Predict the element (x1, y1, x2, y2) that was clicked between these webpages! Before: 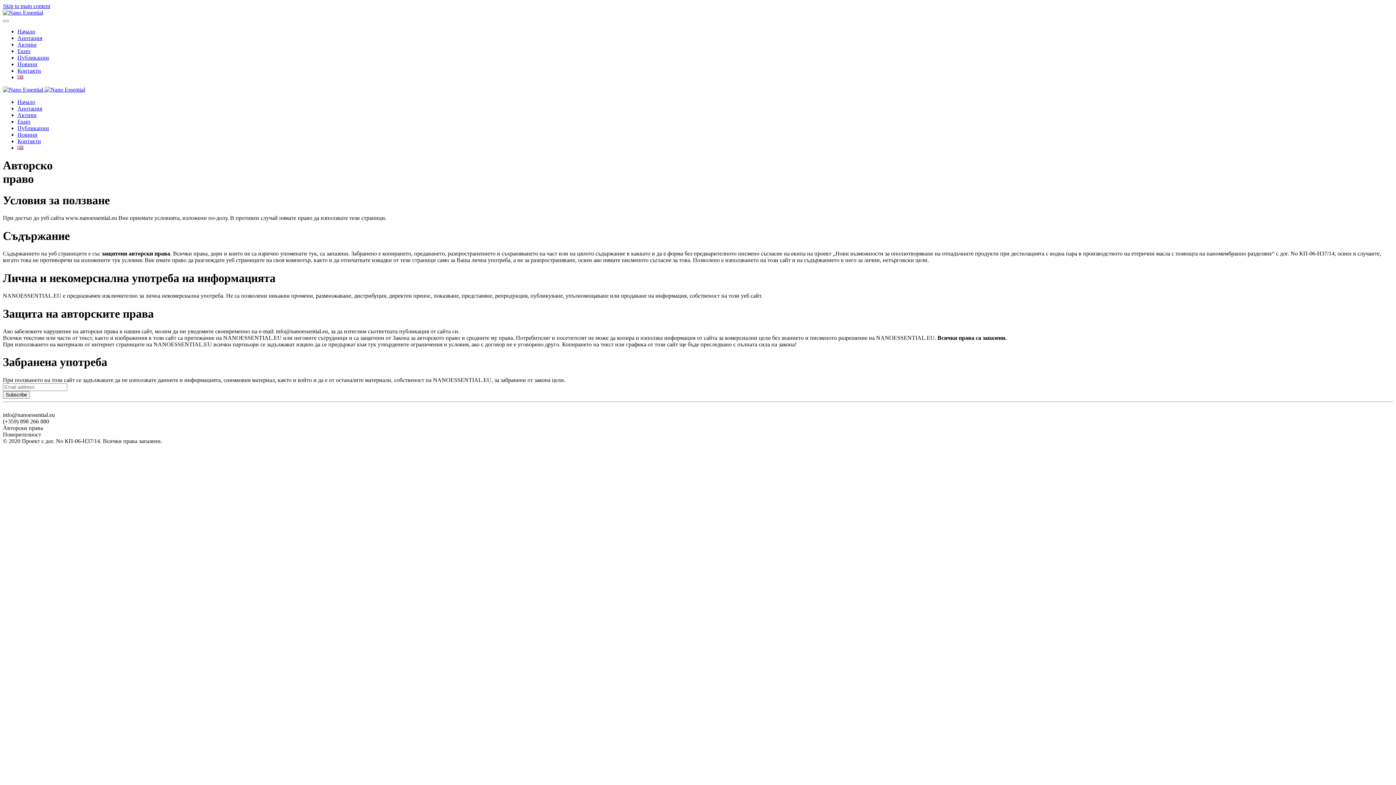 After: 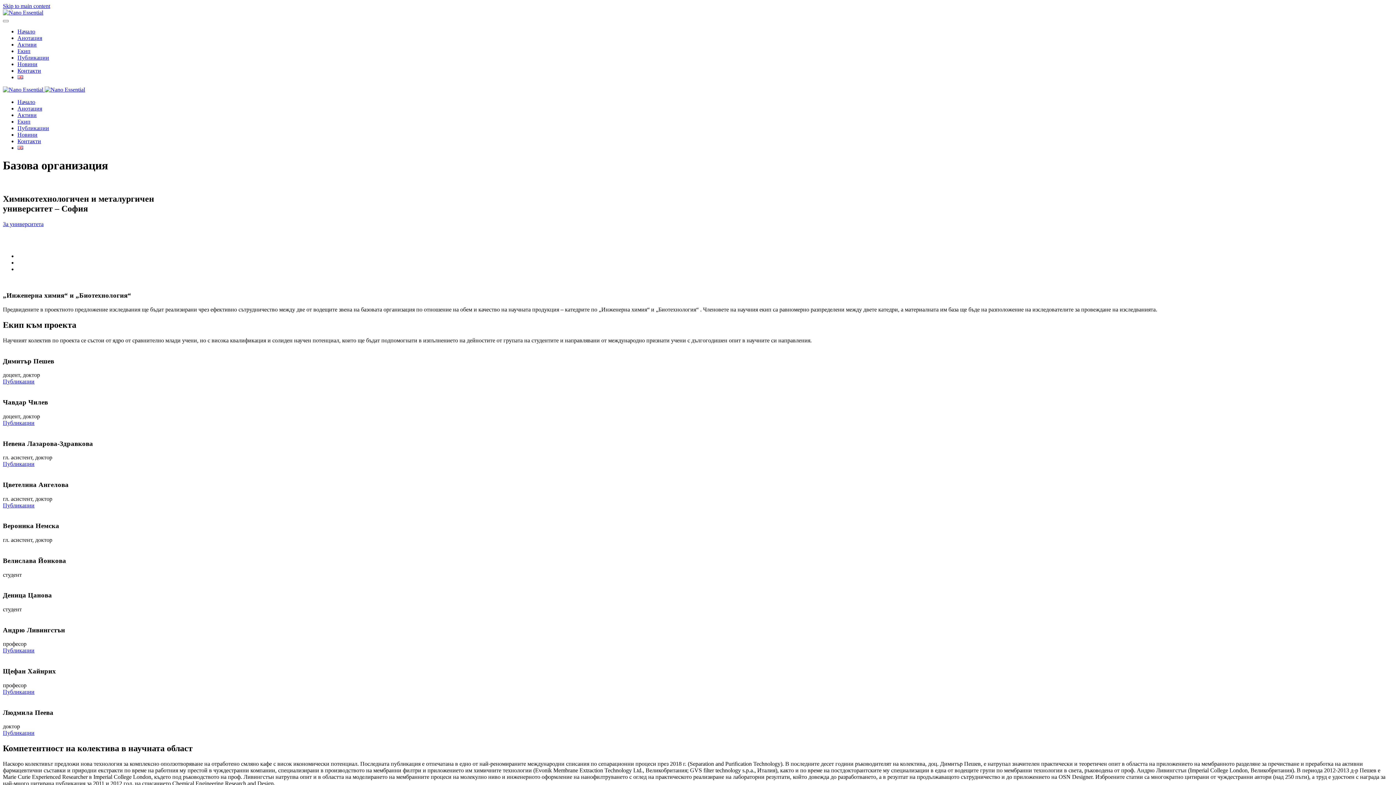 Action: label: Екип bbox: (17, 118, 30, 124)